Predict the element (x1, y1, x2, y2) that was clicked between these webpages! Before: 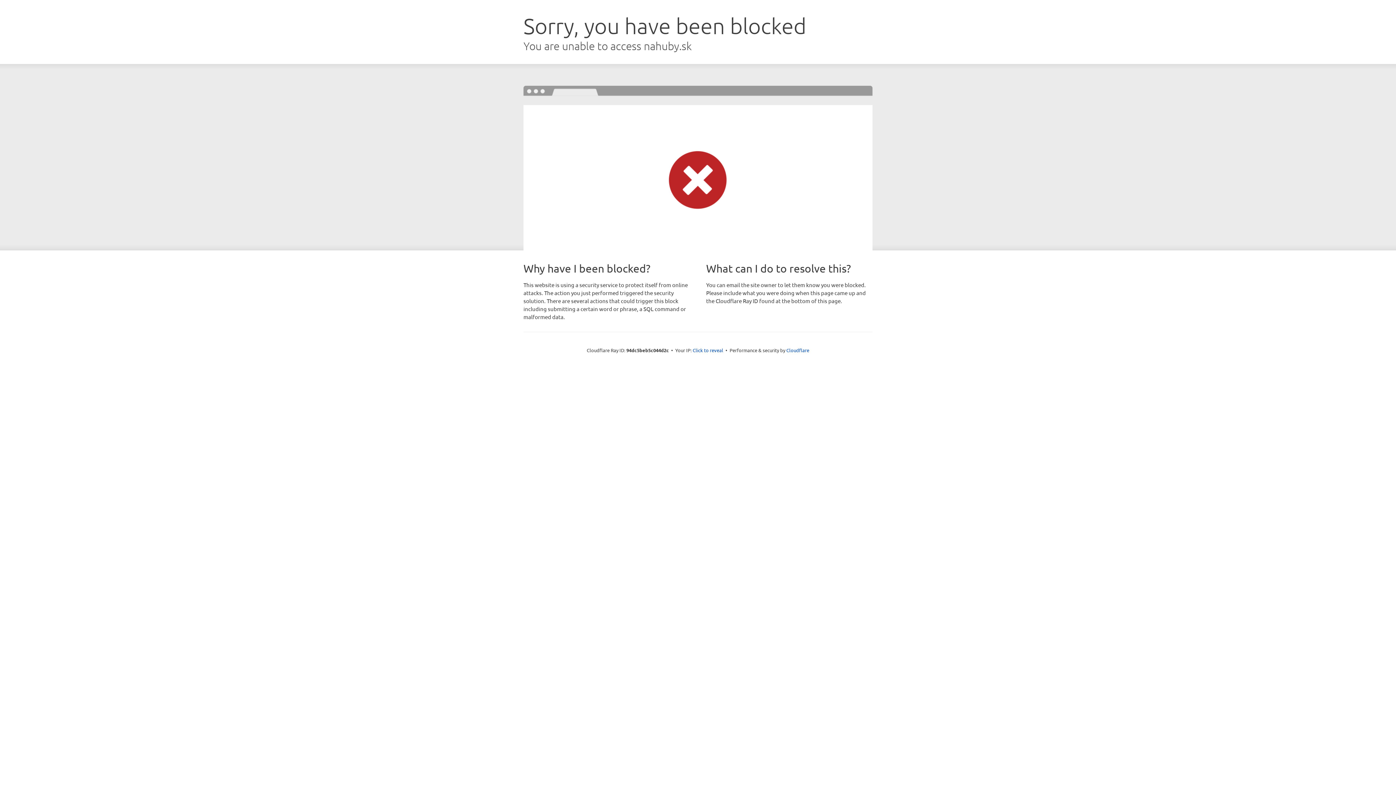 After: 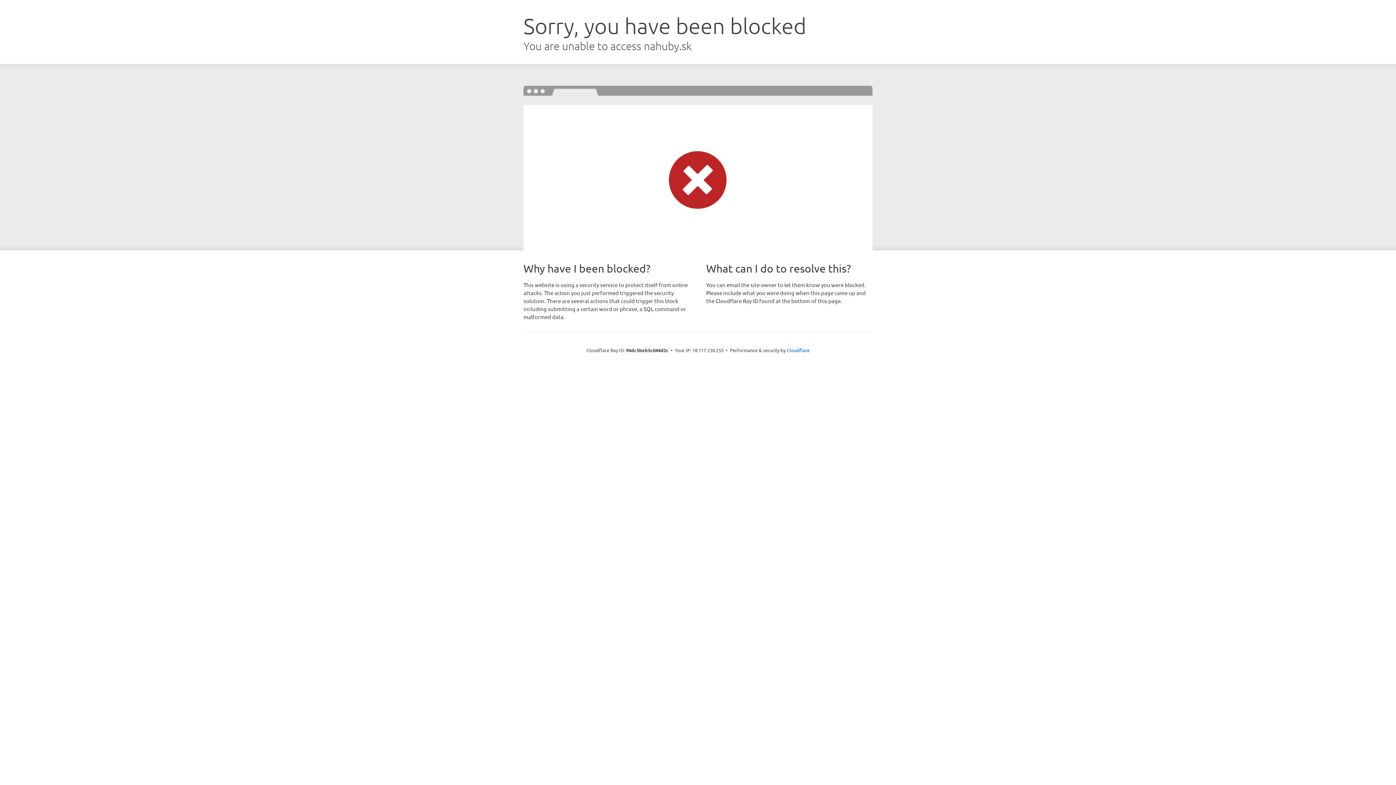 Action: bbox: (692, 346, 723, 353) label: Click to reveal